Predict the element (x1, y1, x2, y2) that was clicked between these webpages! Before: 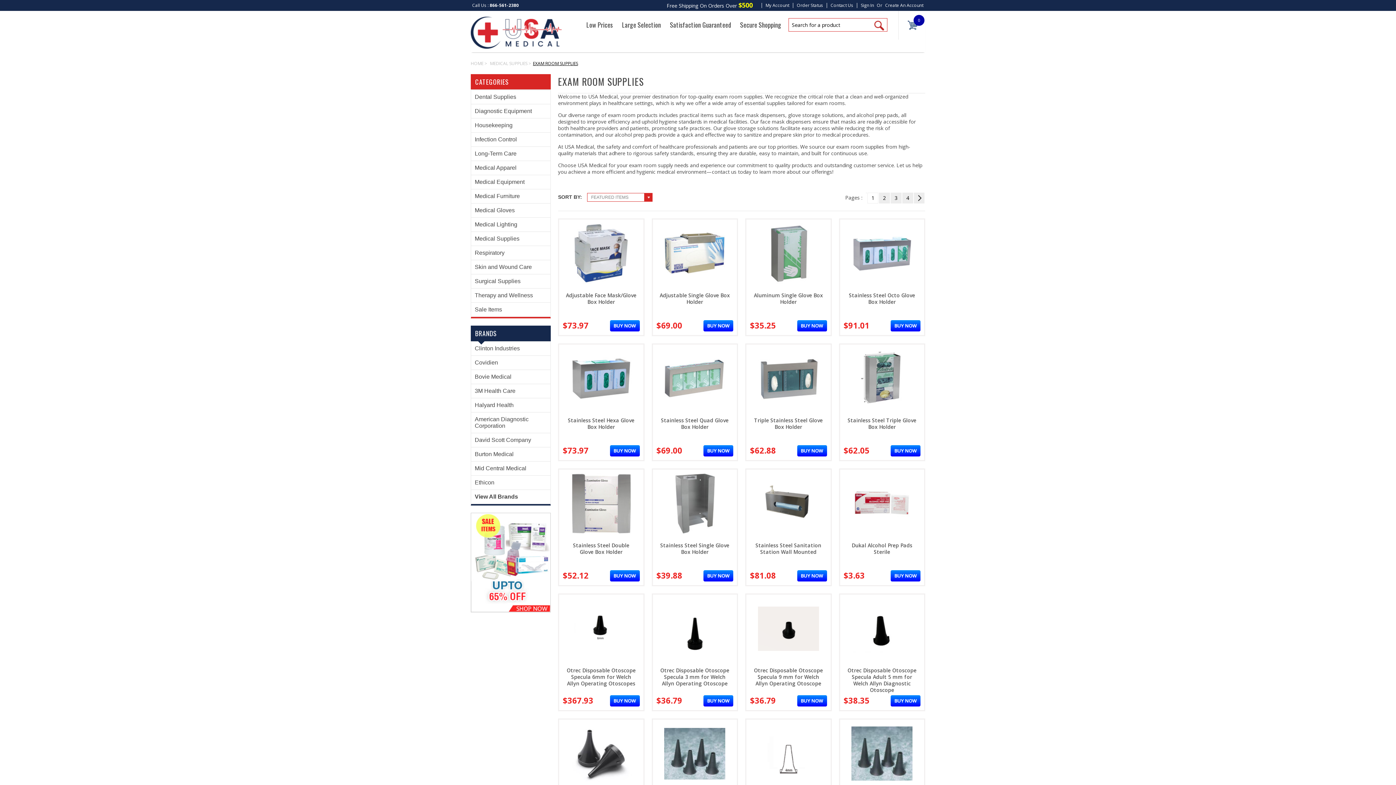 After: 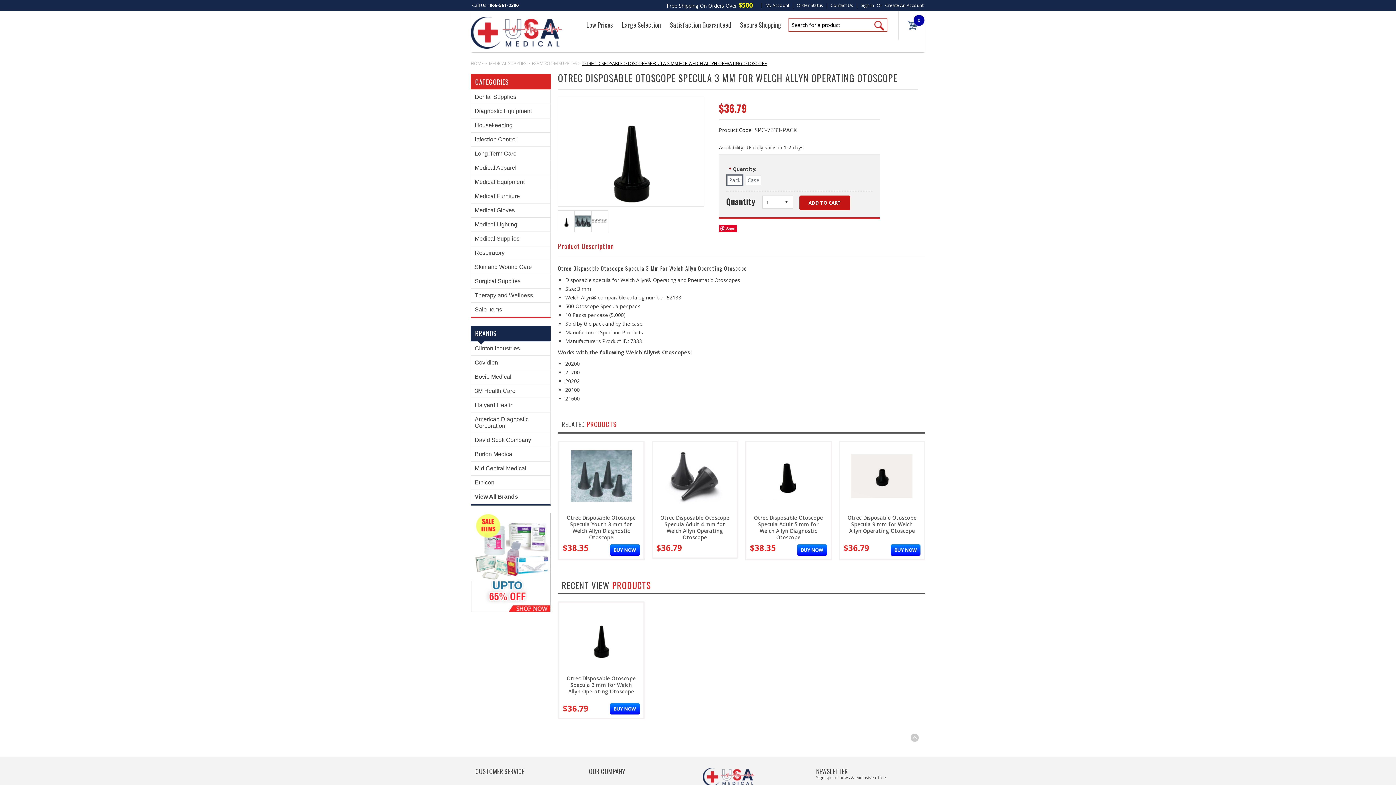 Action: label: Otrec Disposable Otoscope Specula 3 mm for Welch Allyn Operating Otoscope bbox: (660, 667, 729, 687)